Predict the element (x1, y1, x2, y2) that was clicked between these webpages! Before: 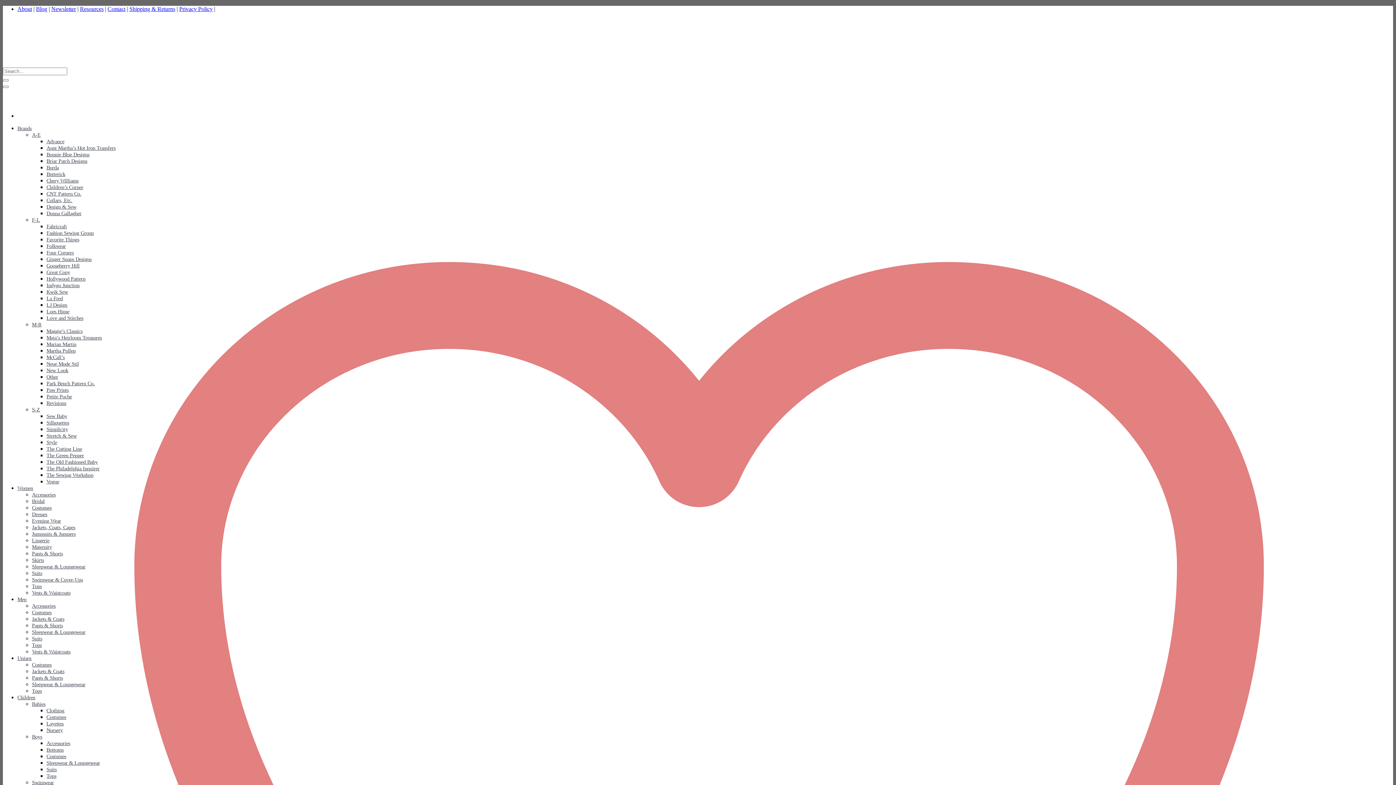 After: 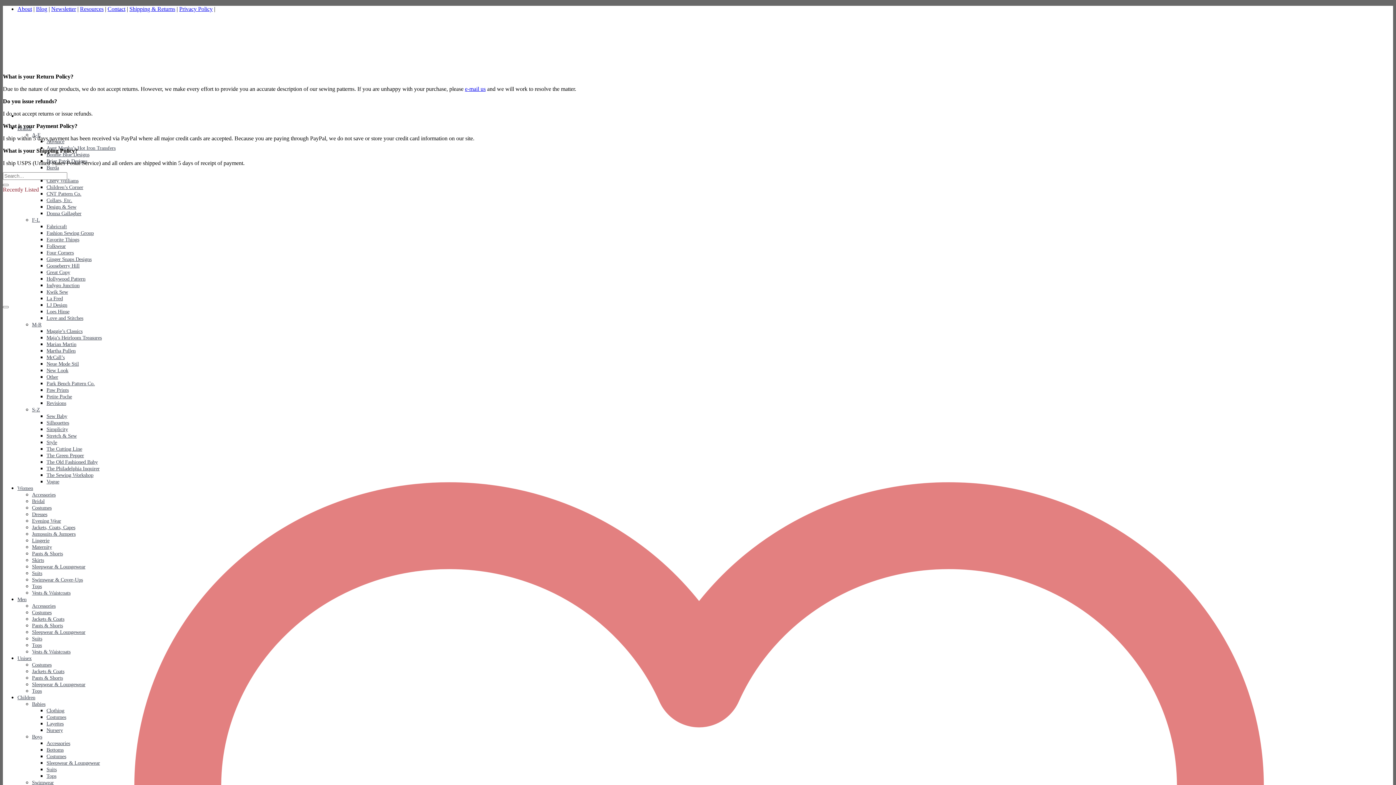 Action: label: Shipping & Returns bbox: (129, 5, 175, 12)